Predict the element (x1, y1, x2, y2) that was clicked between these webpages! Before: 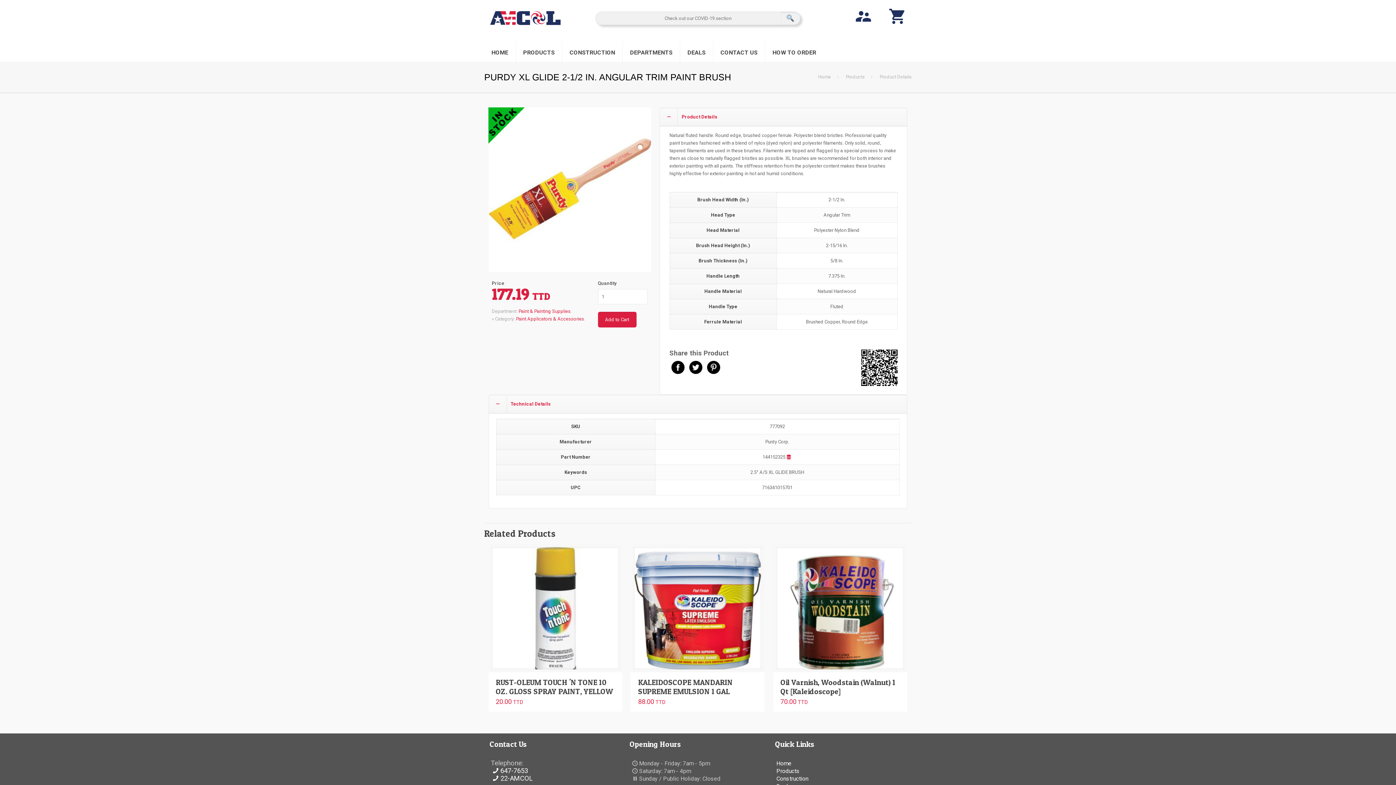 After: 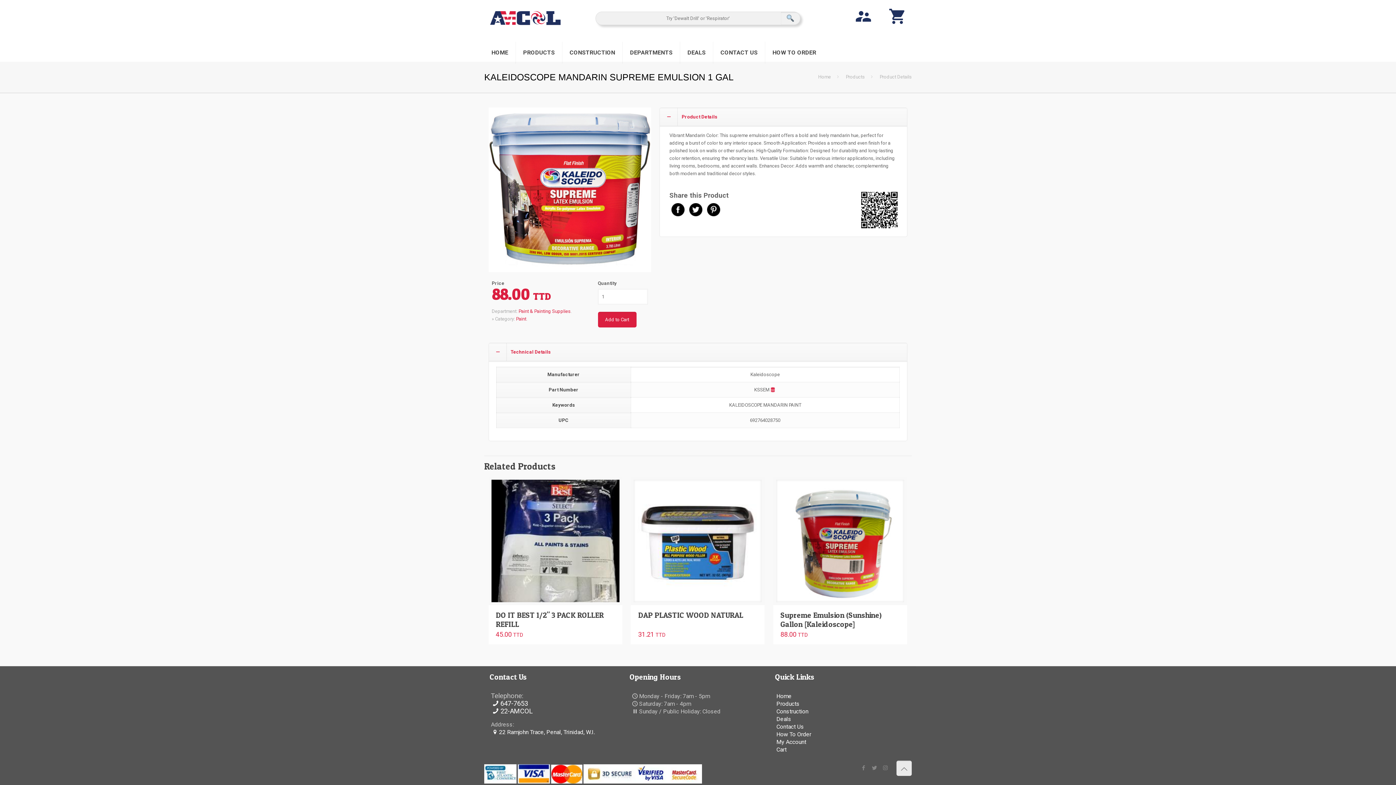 Action: label: KALEIDOSCOPE MANDARIN SUPREME EMULSION 1 GAL bbox: (638, 678, 757, 696)